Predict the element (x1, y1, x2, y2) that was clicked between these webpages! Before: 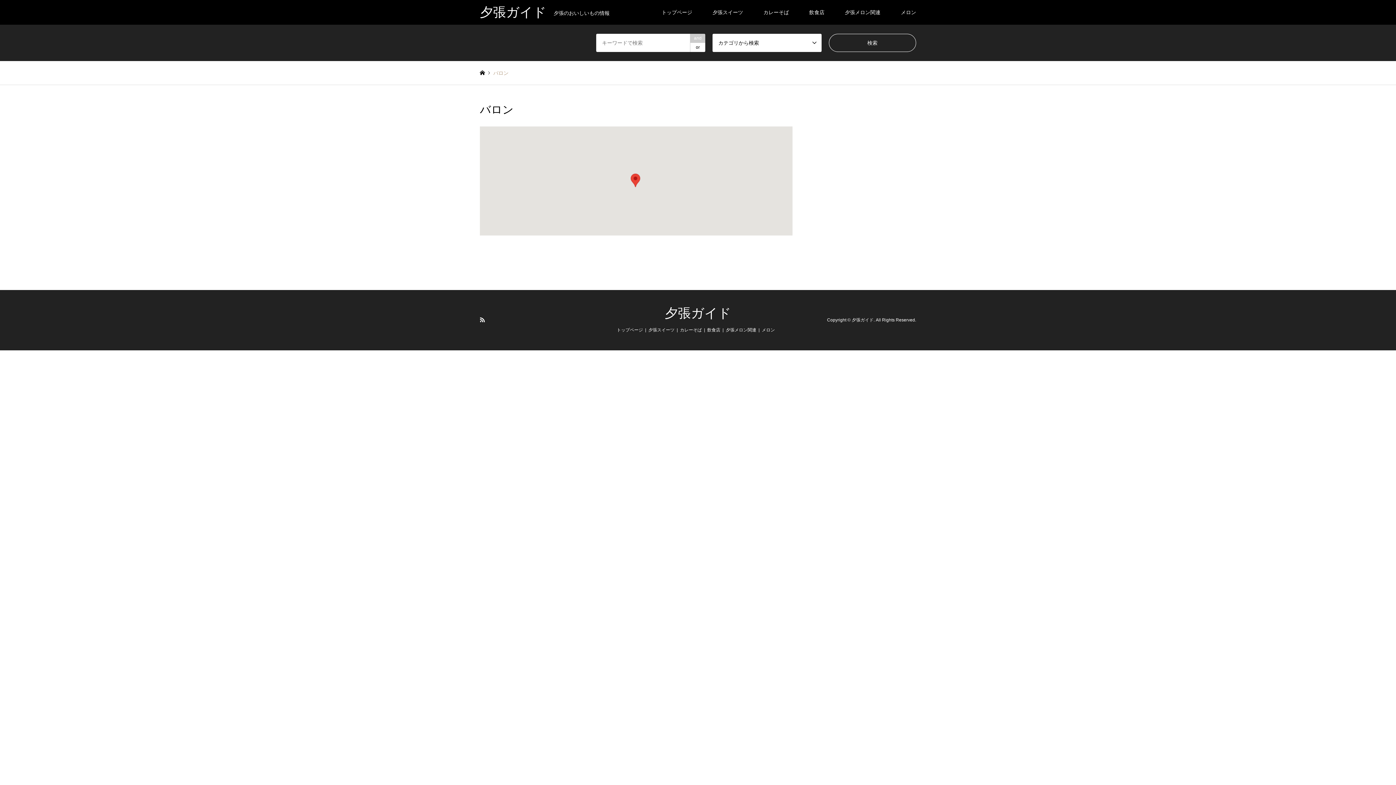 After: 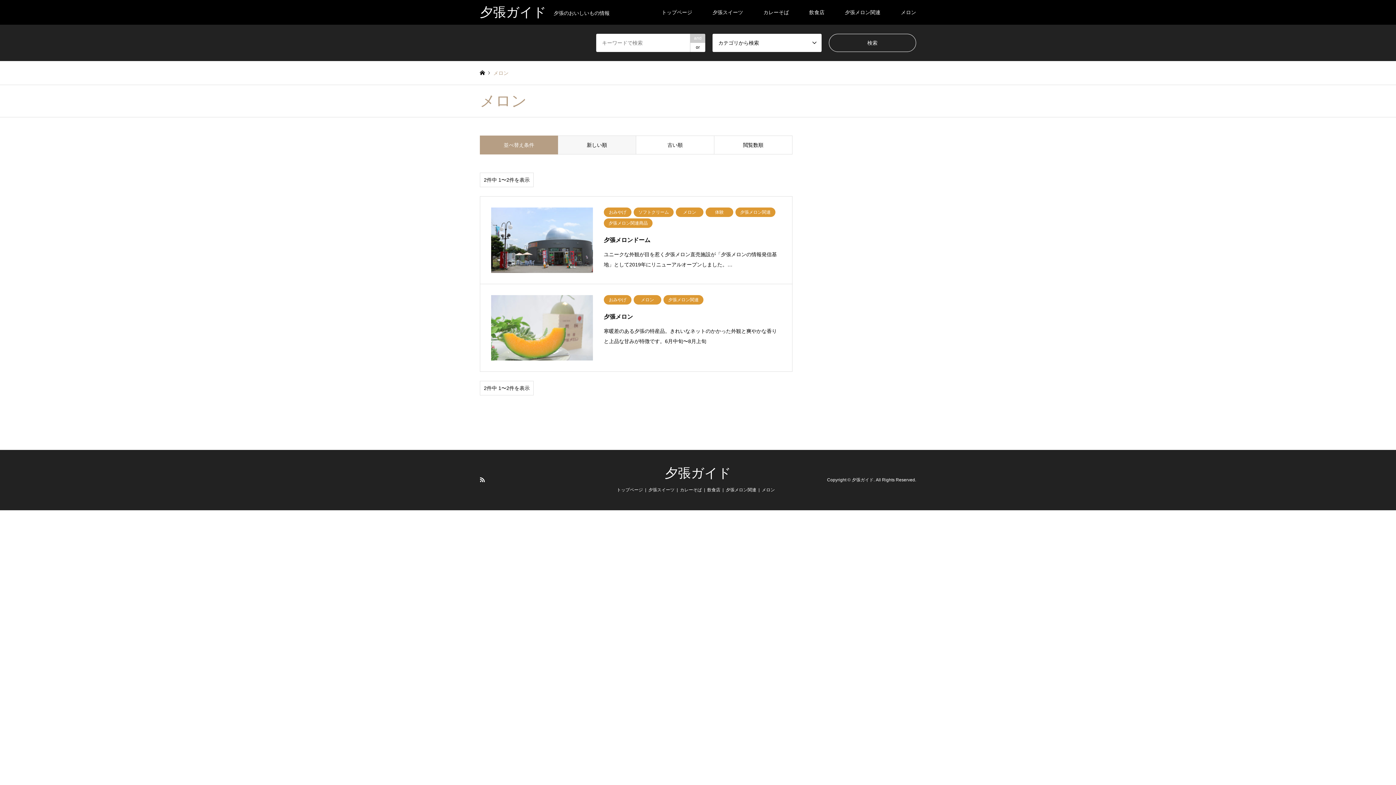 Action: label: メロン bbox: (890, 0, 926, 24)